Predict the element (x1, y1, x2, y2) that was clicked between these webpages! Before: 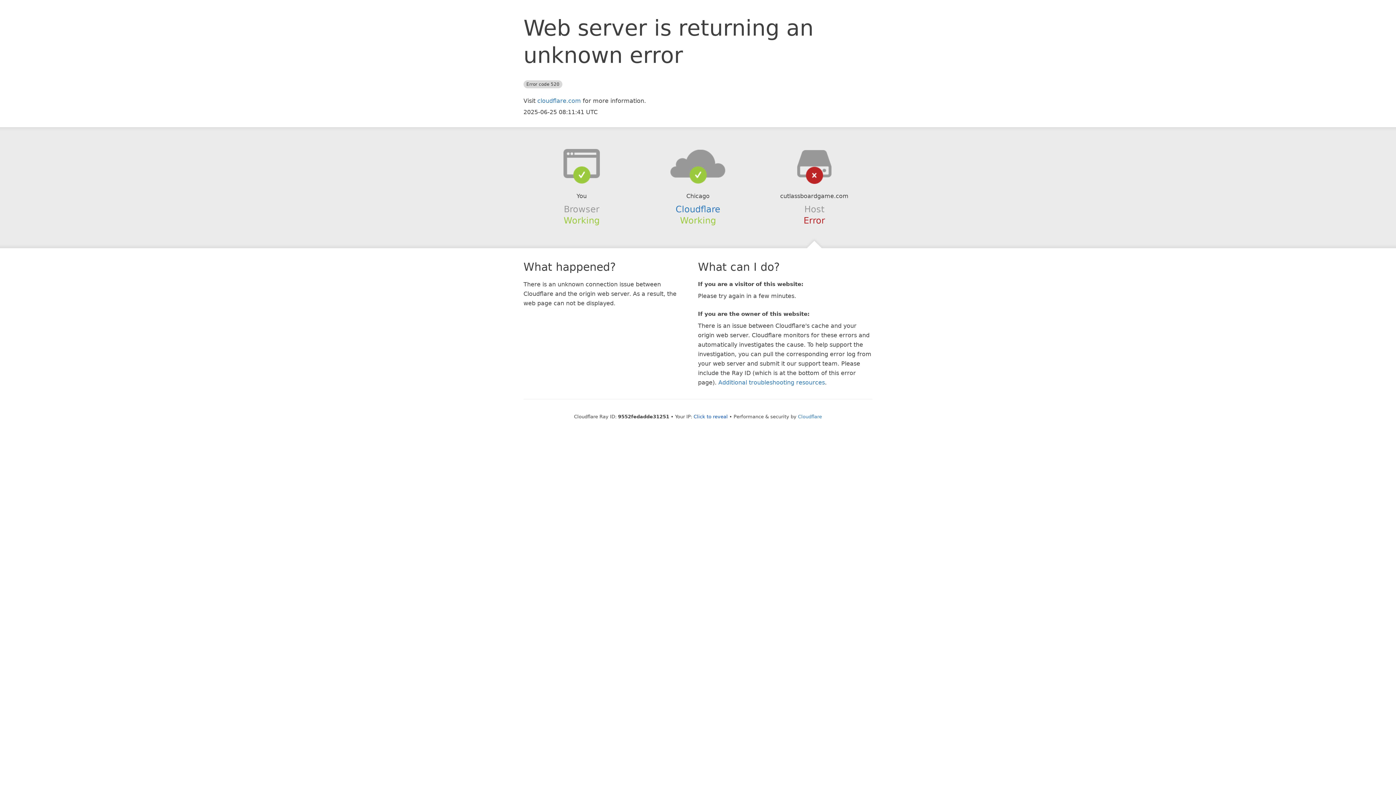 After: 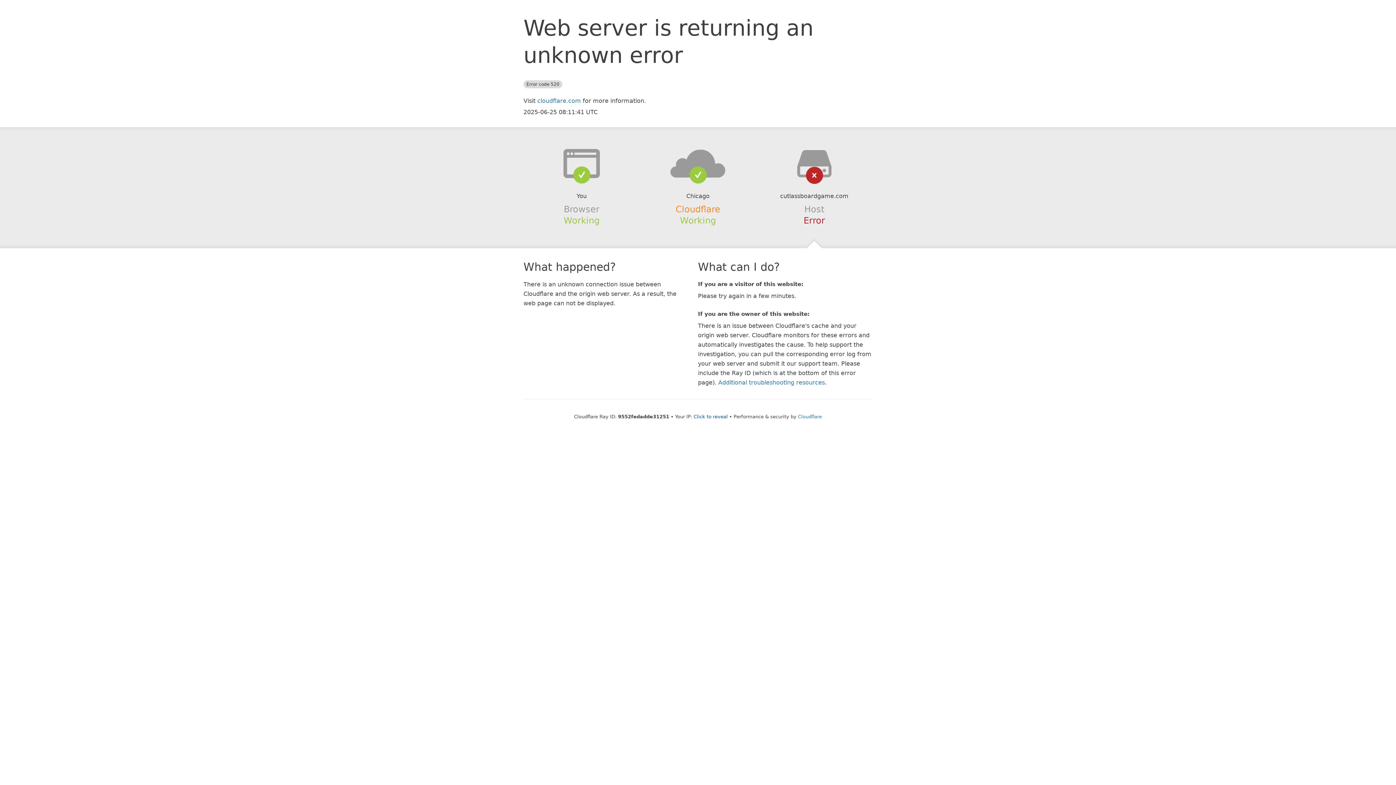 Action: bbox: (675, 204, 720, 214) label: Cloudflare